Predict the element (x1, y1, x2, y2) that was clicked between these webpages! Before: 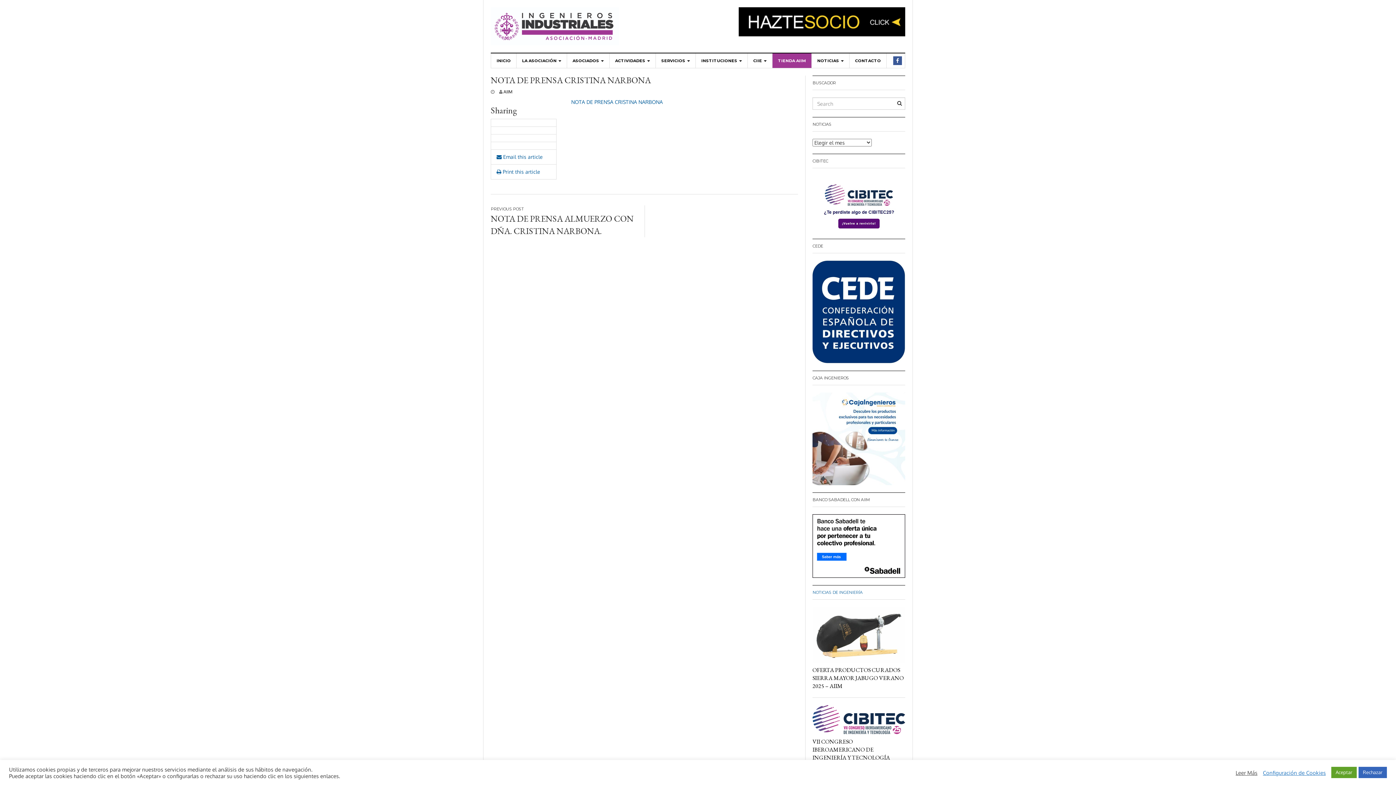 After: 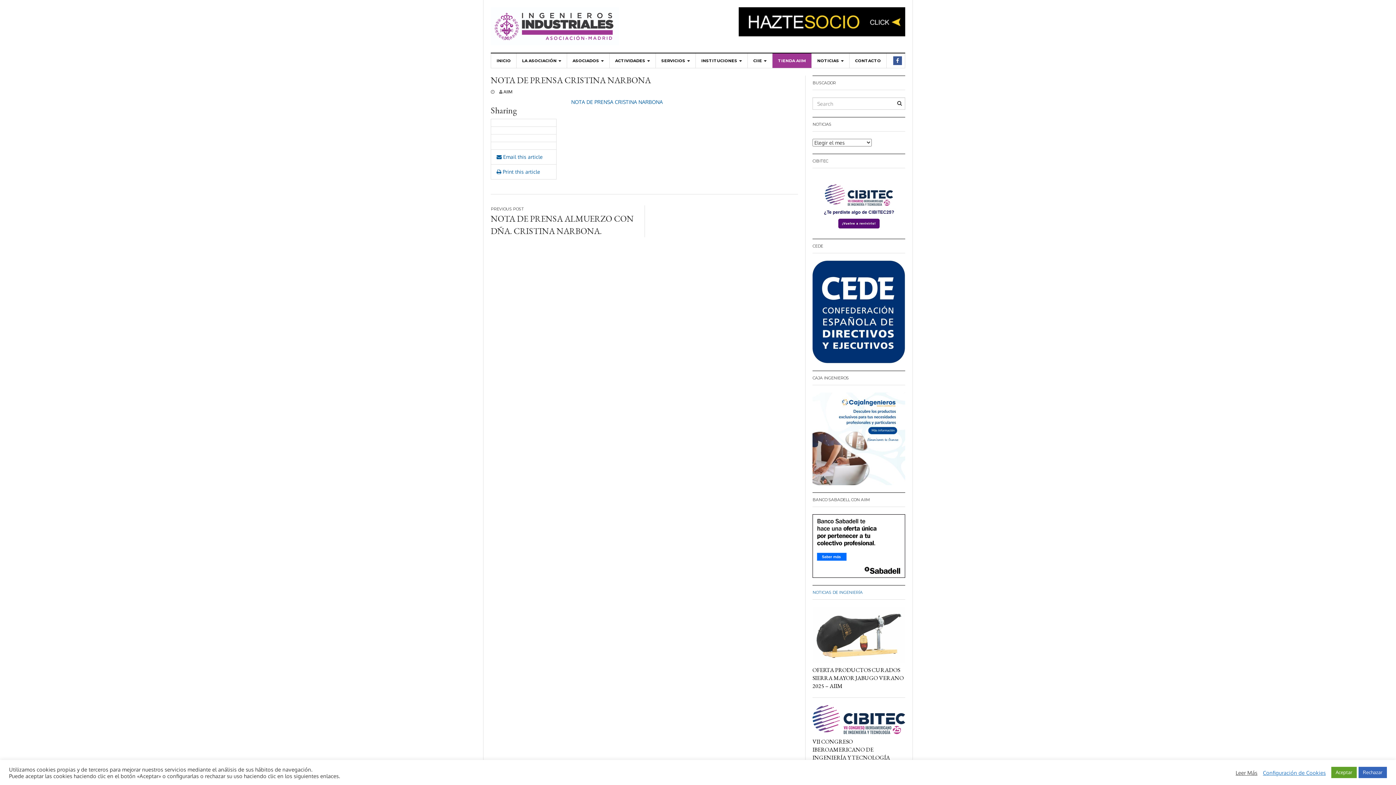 Action: bbox: (1236, 769, 1257, 776) label: Leer Más